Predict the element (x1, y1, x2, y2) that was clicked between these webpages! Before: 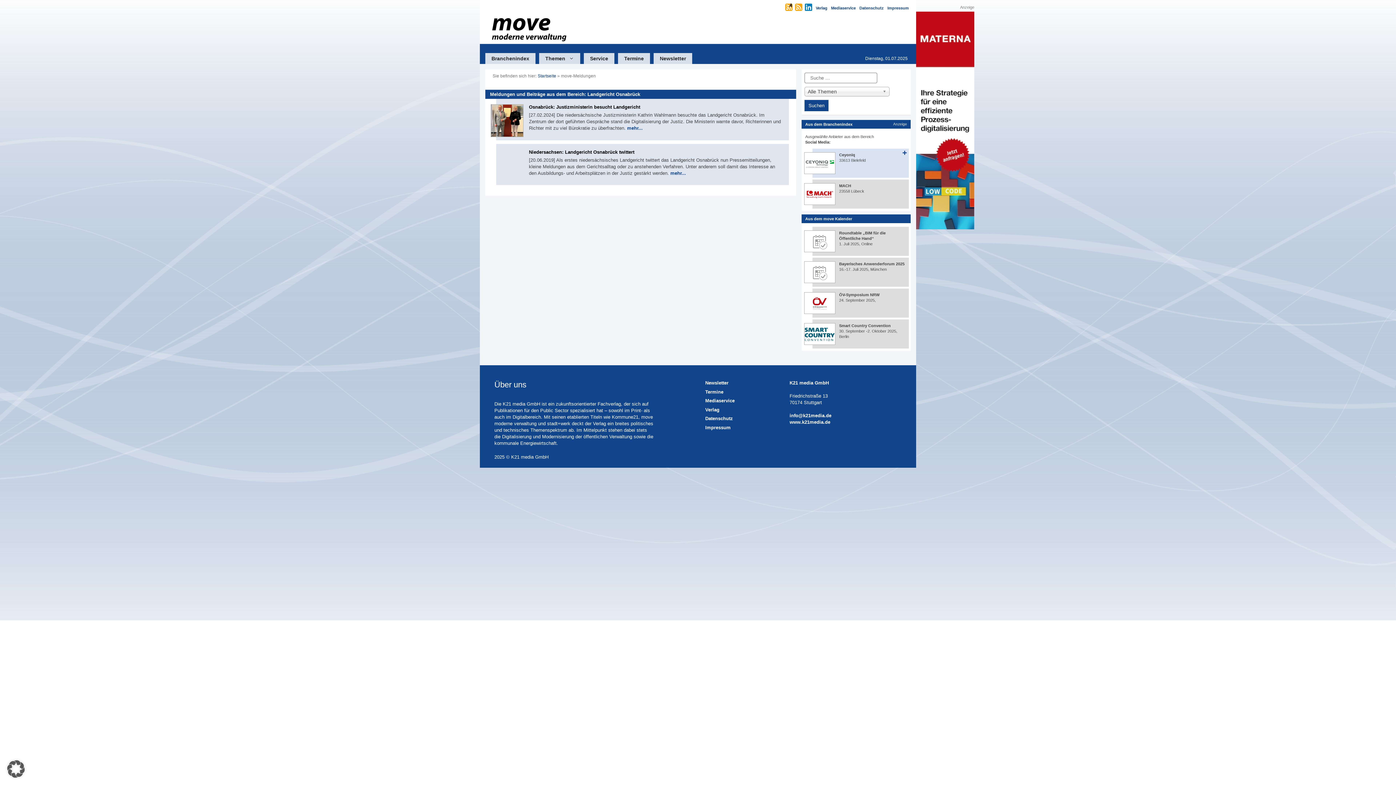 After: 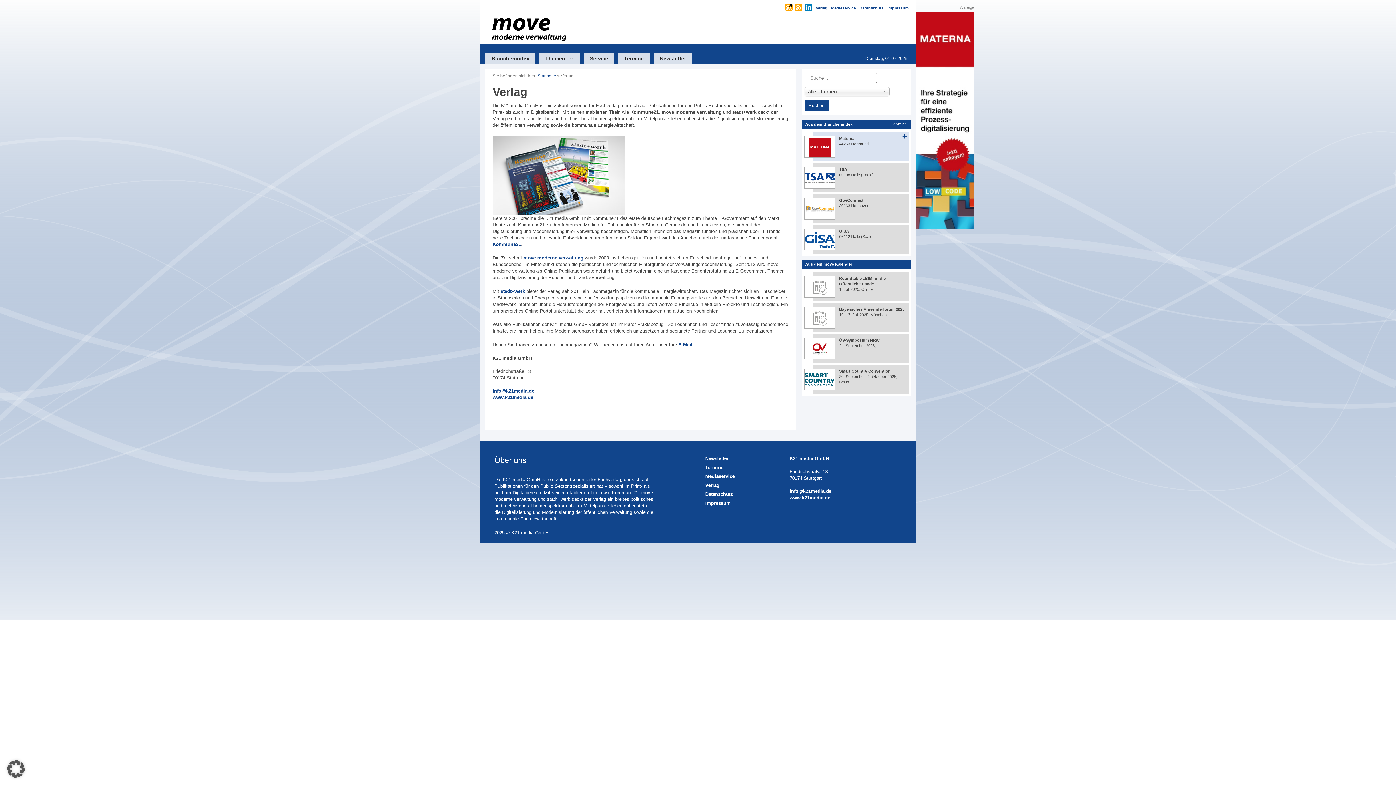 Action: label: Verlag bbox: (816, 5, 827, 10)